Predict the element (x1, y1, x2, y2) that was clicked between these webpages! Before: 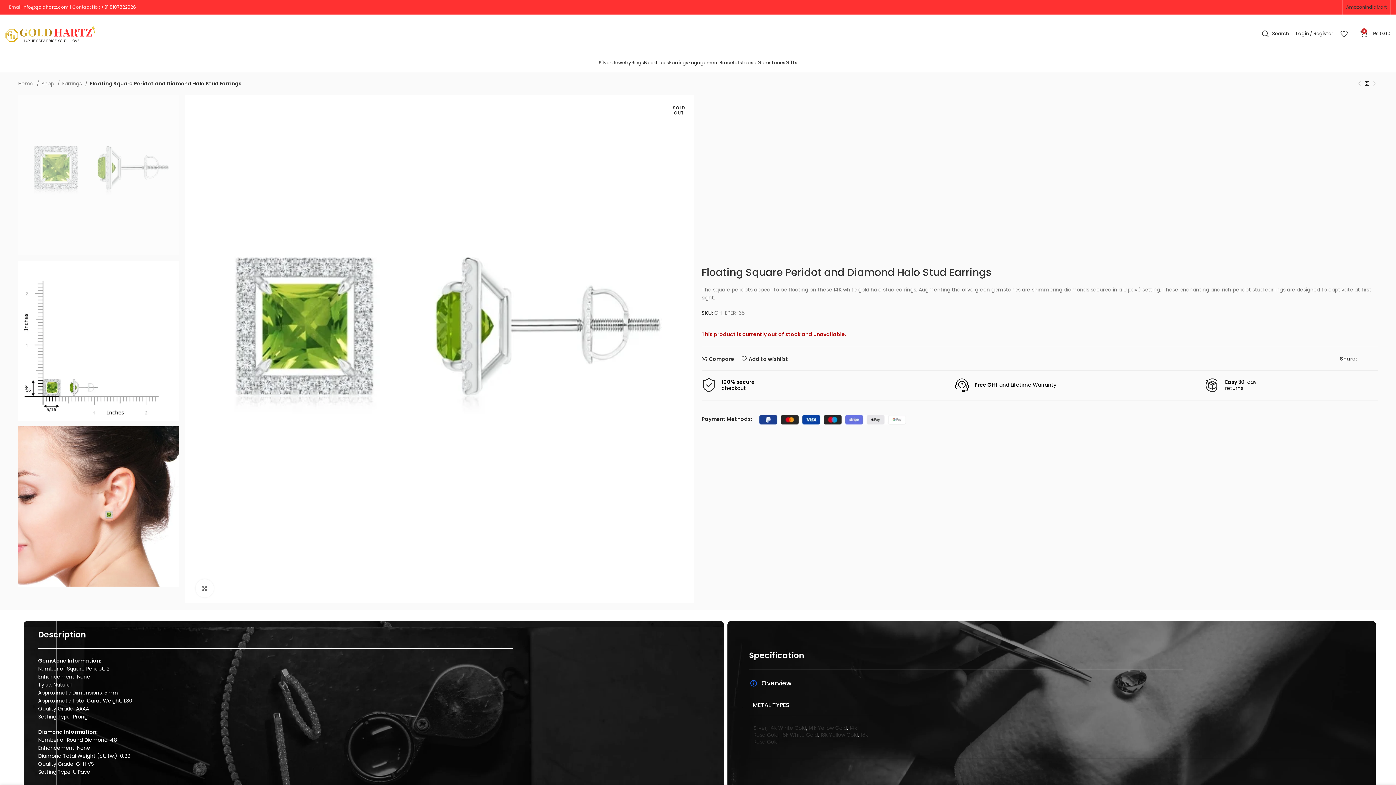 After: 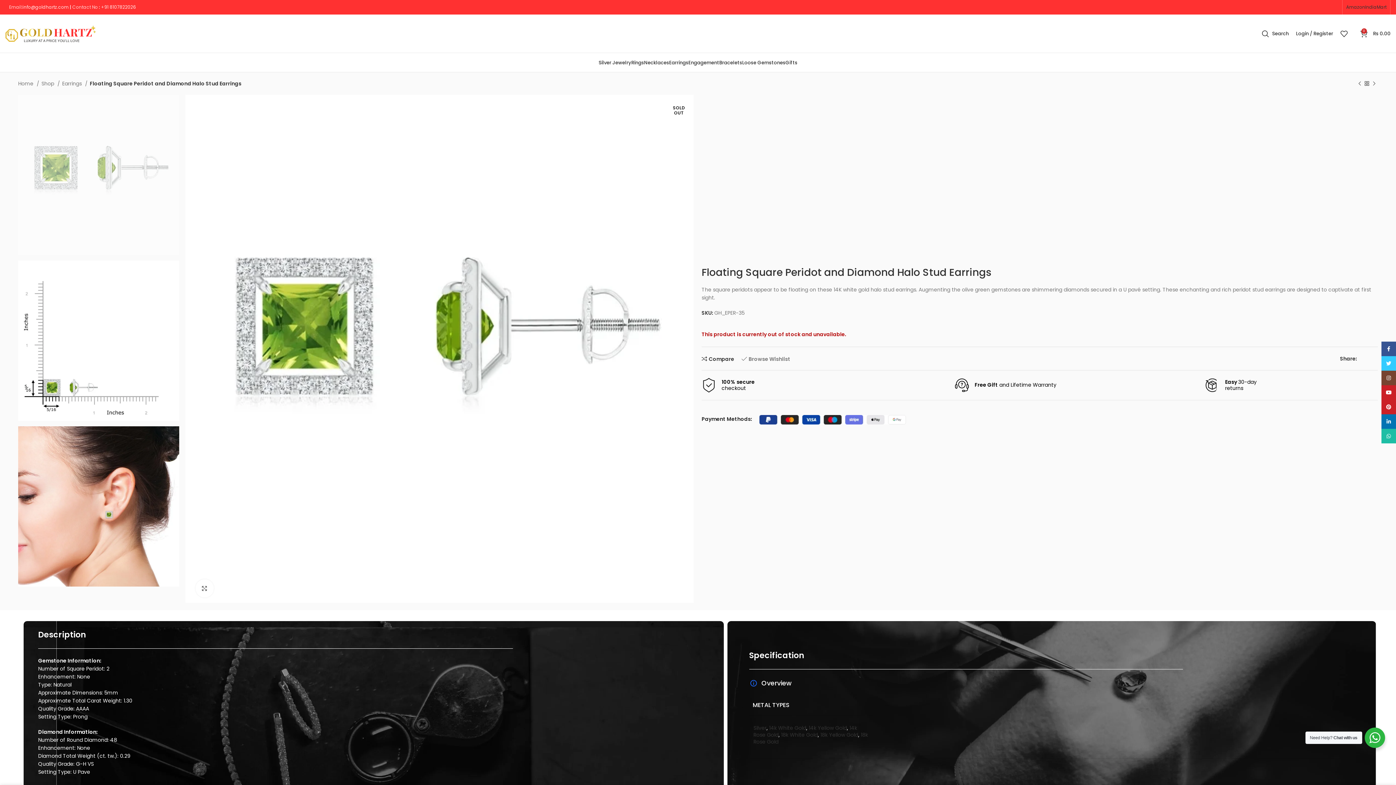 Action: bbox: (741, 356, 788, 361) label: Add to wishlist